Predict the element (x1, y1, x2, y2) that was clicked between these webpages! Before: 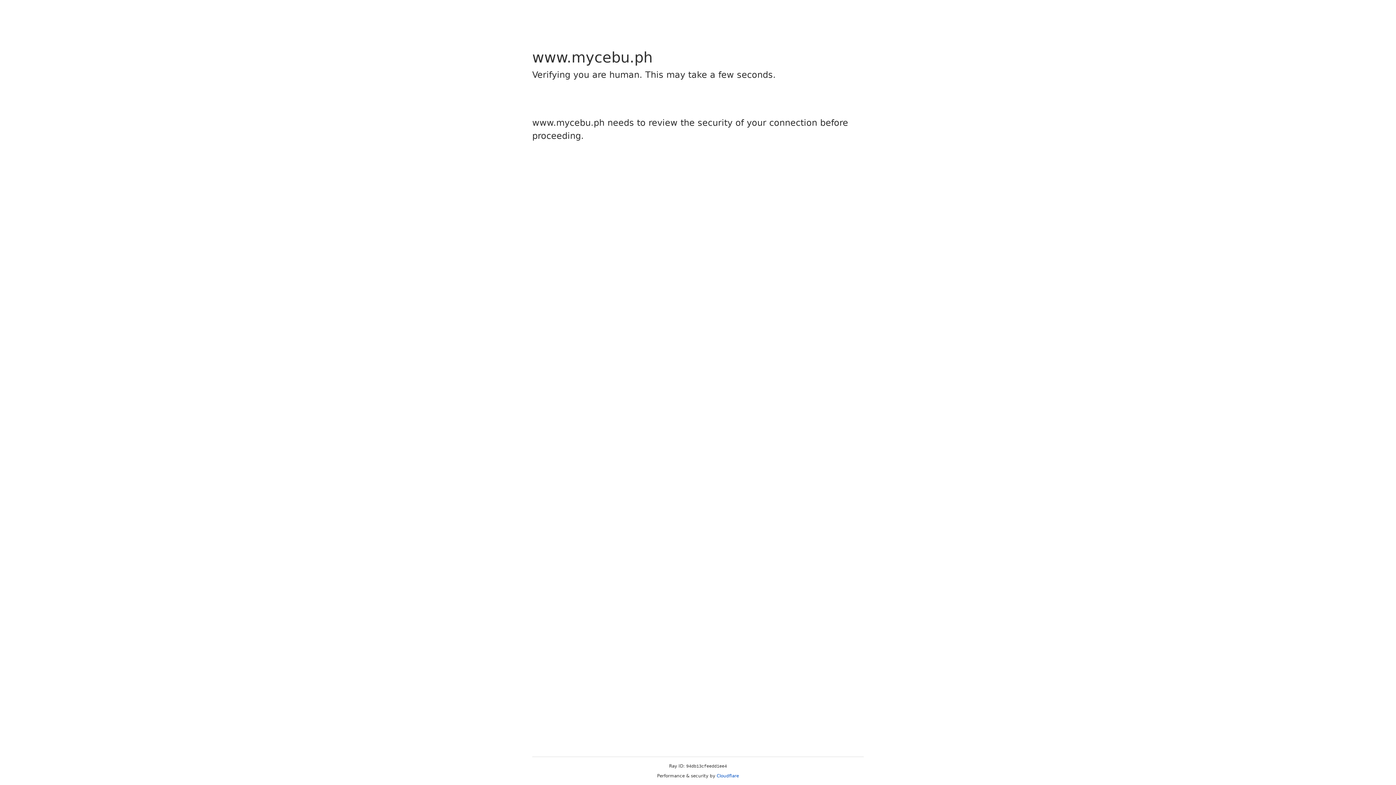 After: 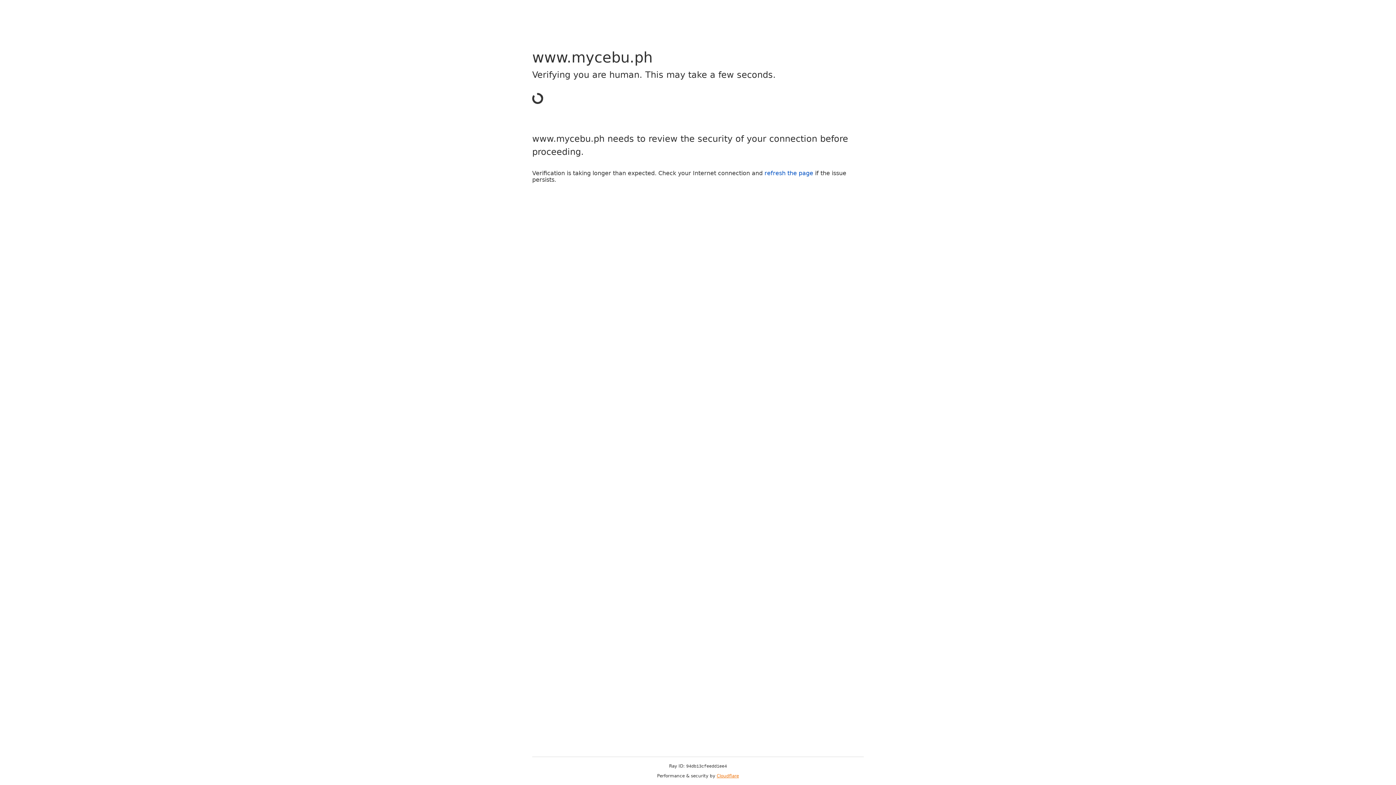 Action: label: Cloudflare bbox: (716, 773, 739, 778)